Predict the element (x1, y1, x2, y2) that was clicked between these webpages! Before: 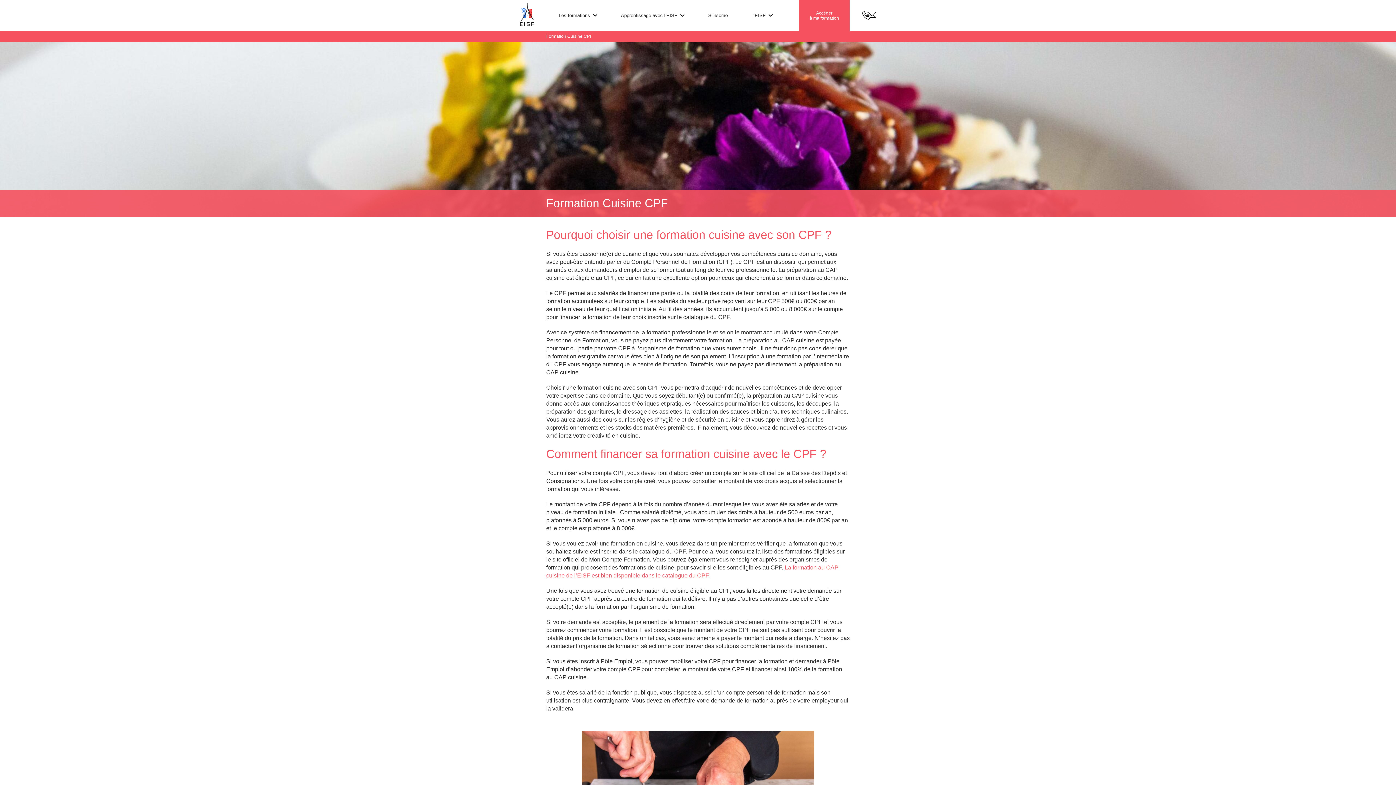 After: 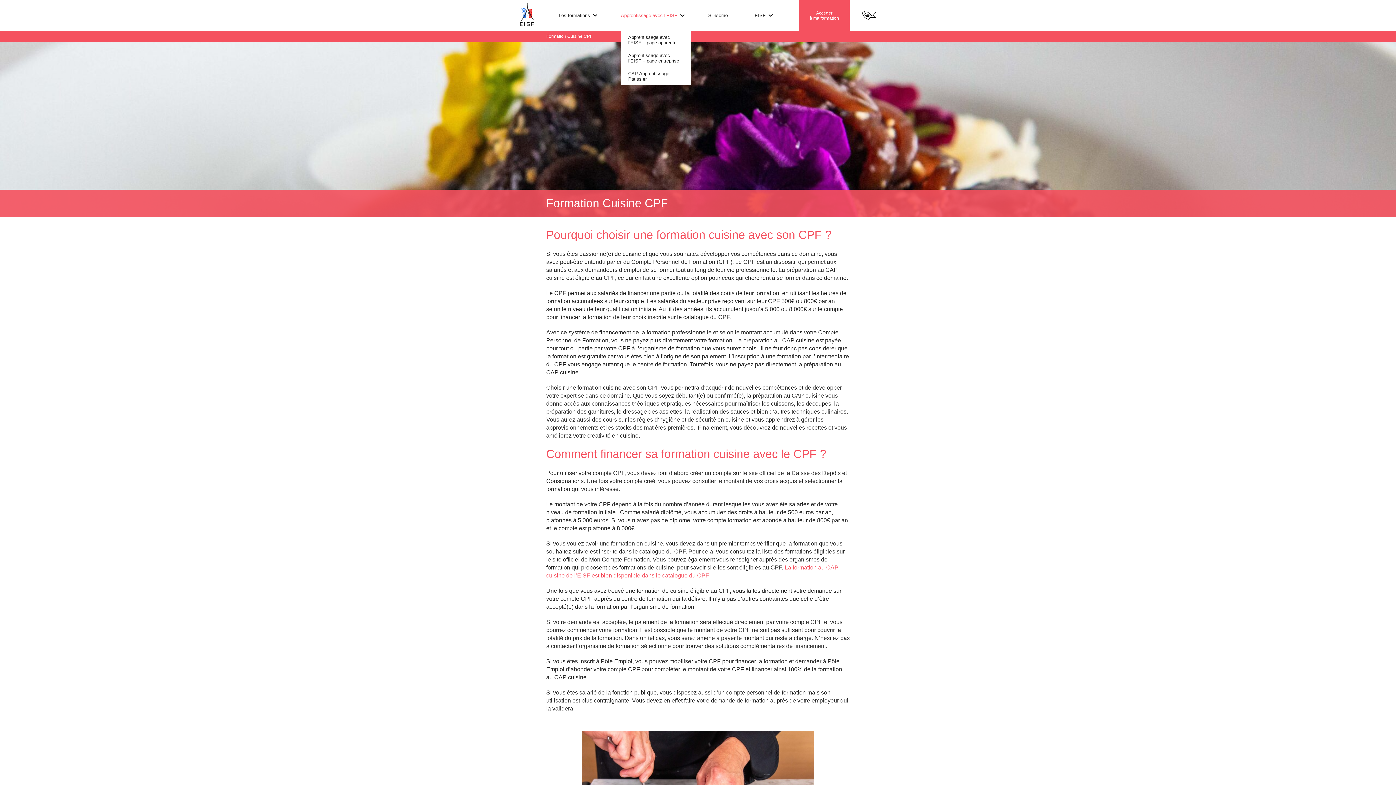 Action: label: Apprentissage avec l’EISF bbox: (621, 0, 677, 30)